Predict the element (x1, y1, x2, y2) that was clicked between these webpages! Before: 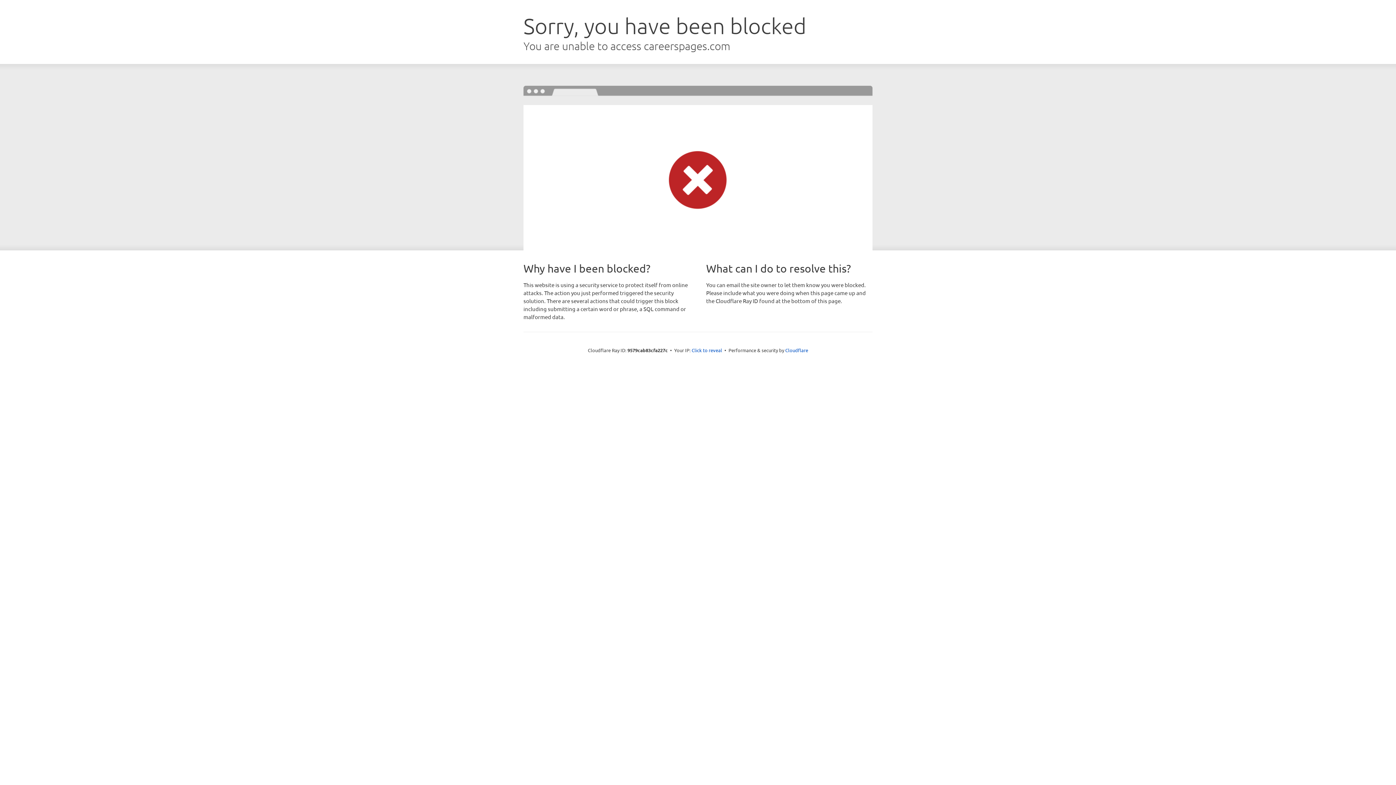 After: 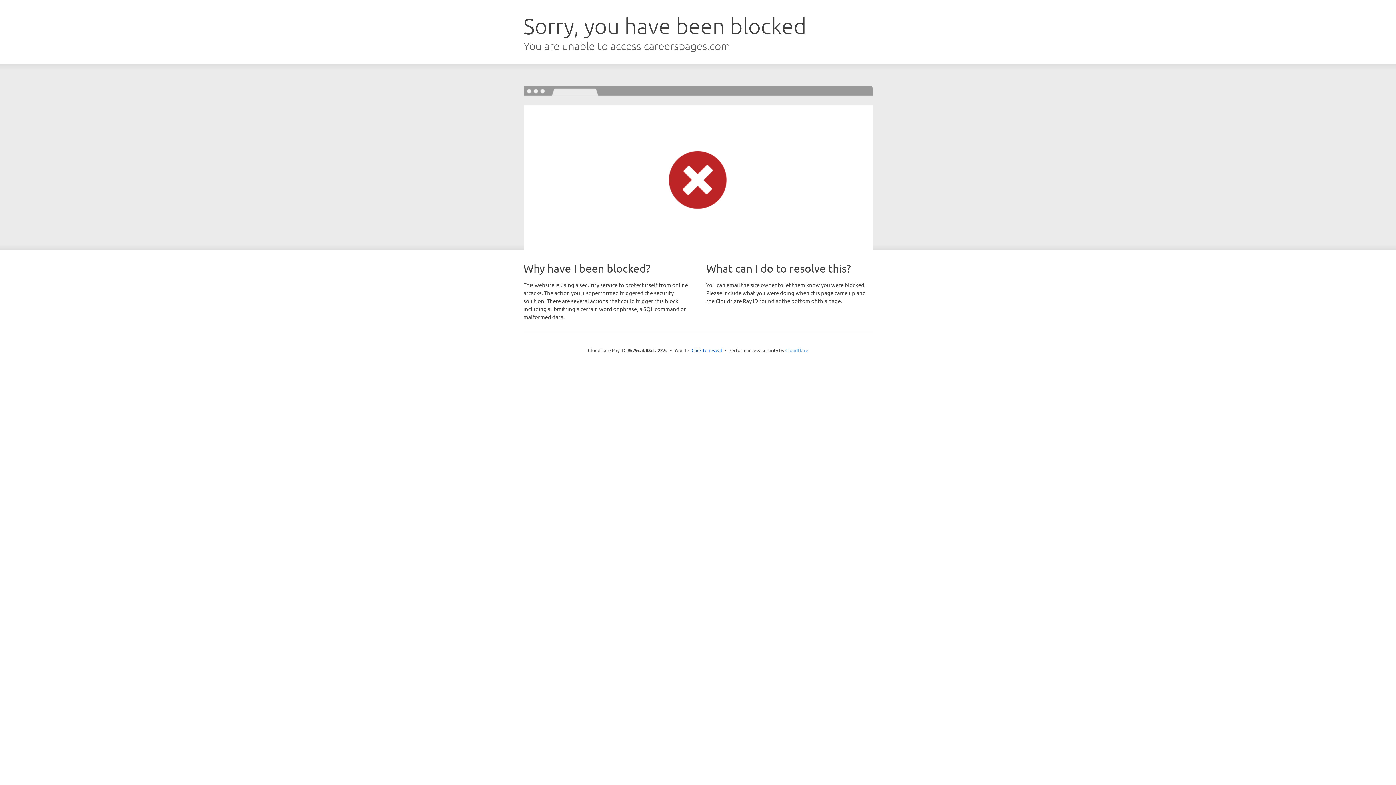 Action: bbox: (785, 347, 808, 353) label: Cloudflare